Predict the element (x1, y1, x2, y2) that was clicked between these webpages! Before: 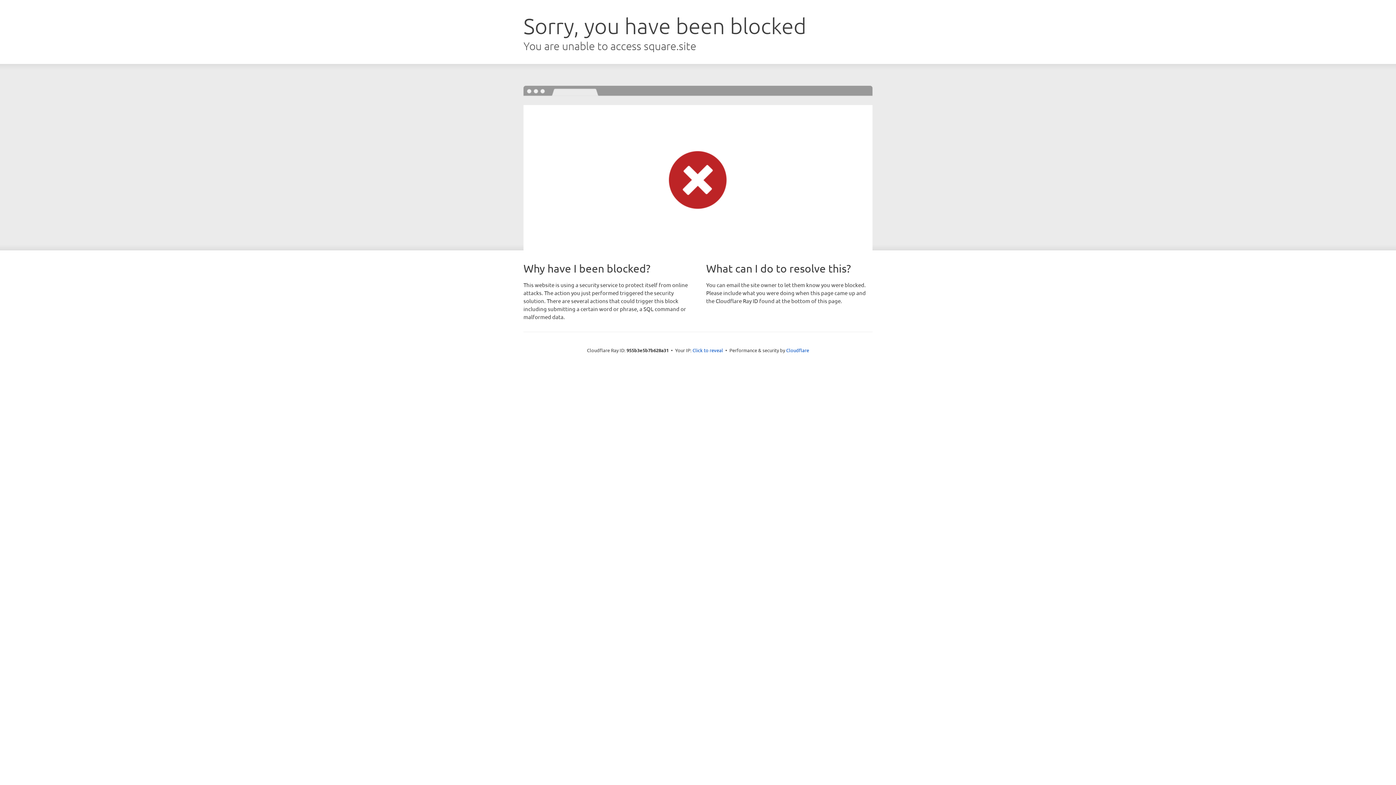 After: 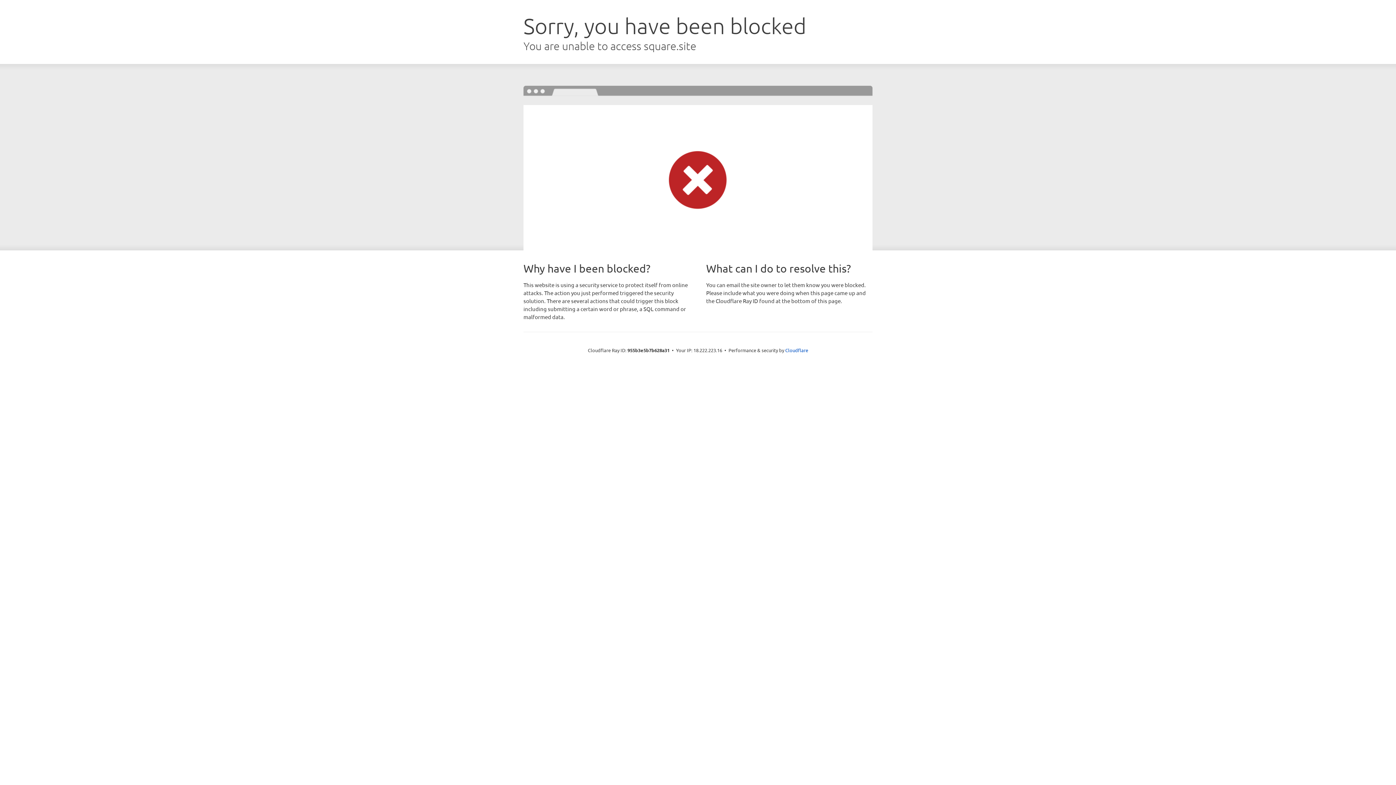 Action: bbox: (692, 346, 723, 353) label: Click to reveal